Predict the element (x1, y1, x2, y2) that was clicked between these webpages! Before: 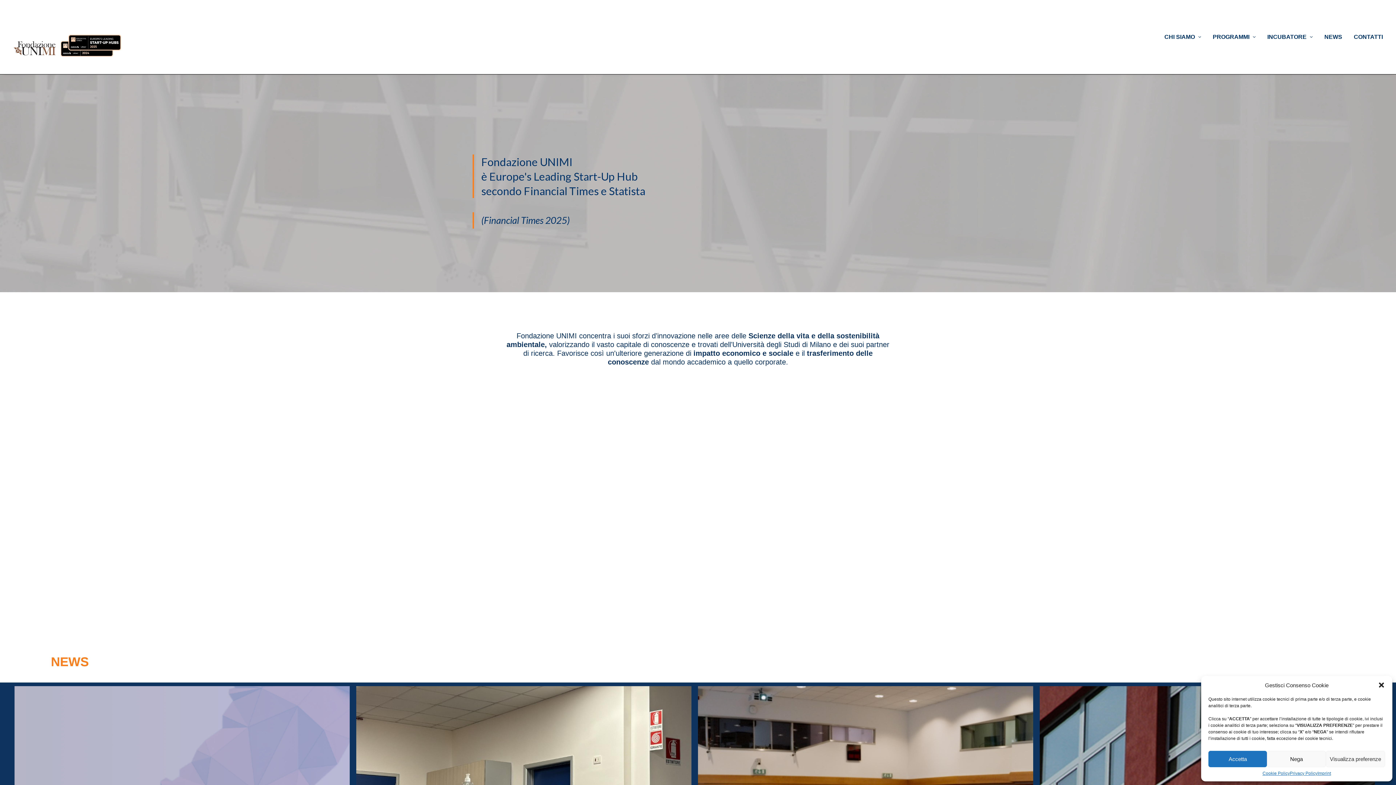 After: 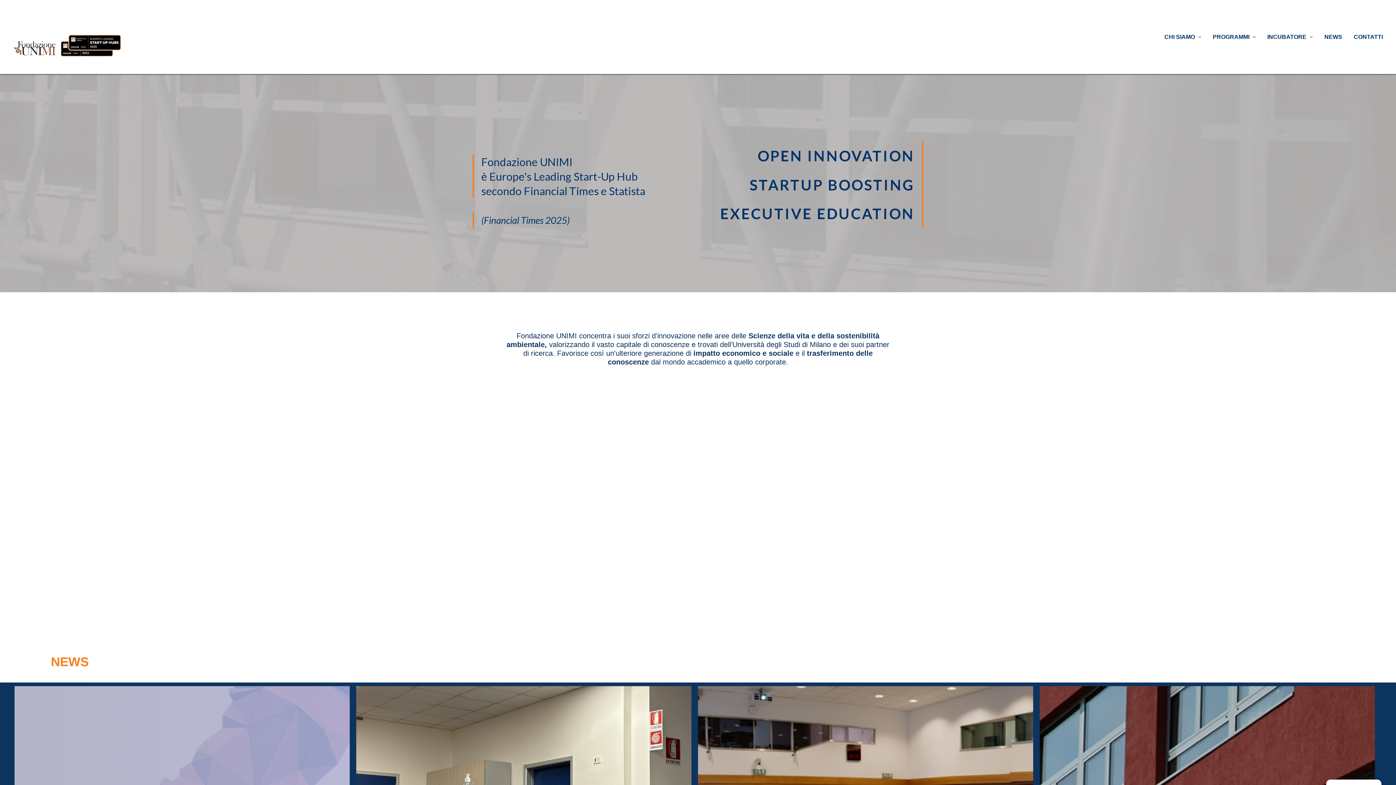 Action: label: close-dialog bbox: (1378, 681, 1385, 689)